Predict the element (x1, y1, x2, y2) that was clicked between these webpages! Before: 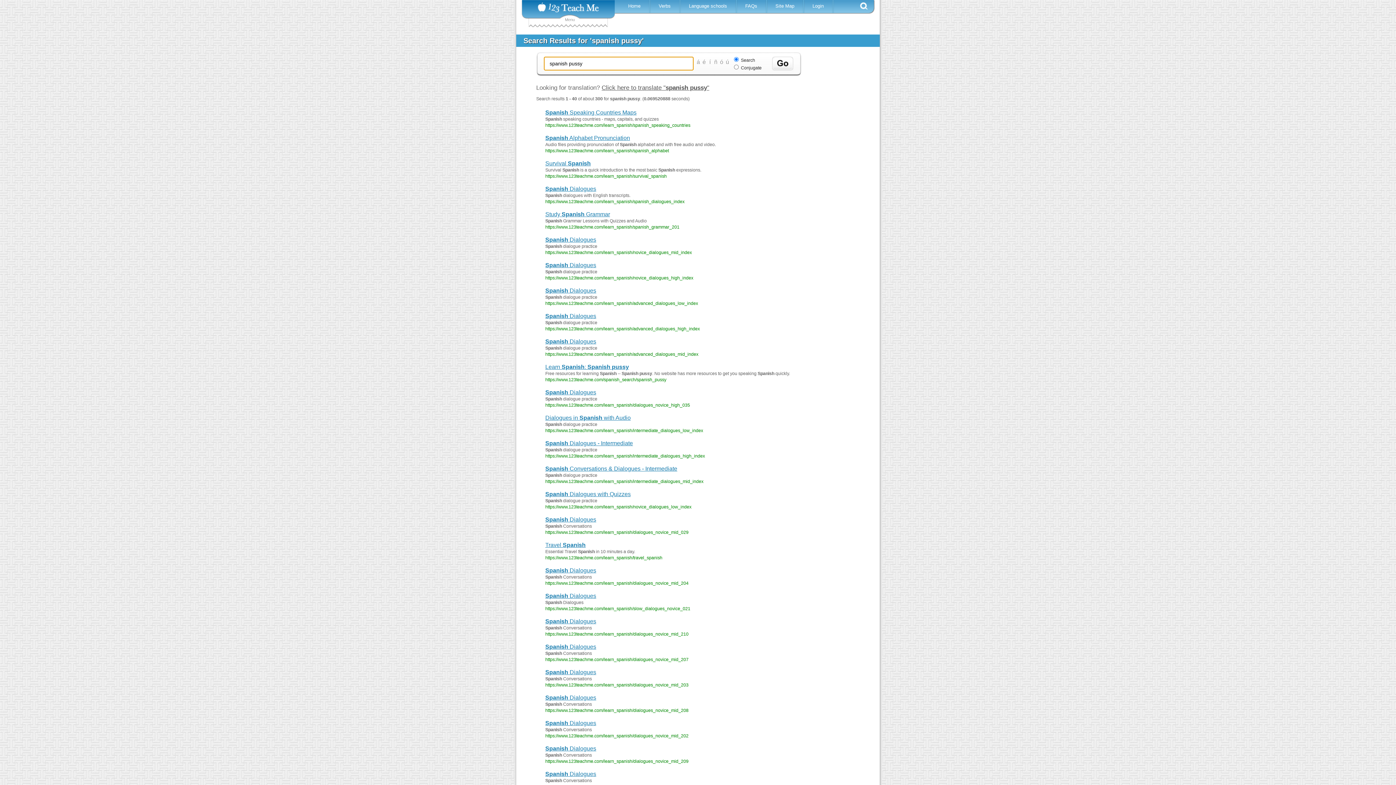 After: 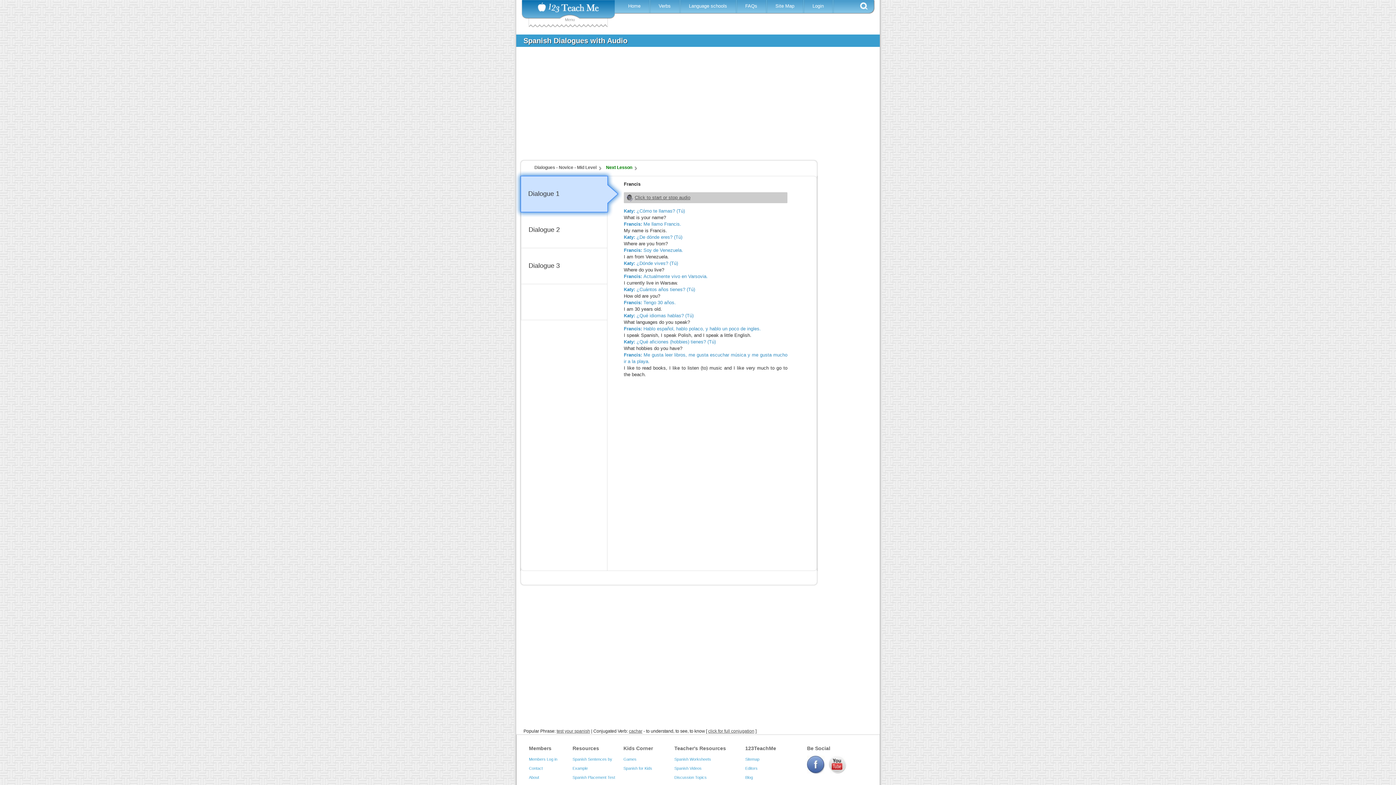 Action: label: Spanish Dialogues bbox: (545, 618, 596, 624)